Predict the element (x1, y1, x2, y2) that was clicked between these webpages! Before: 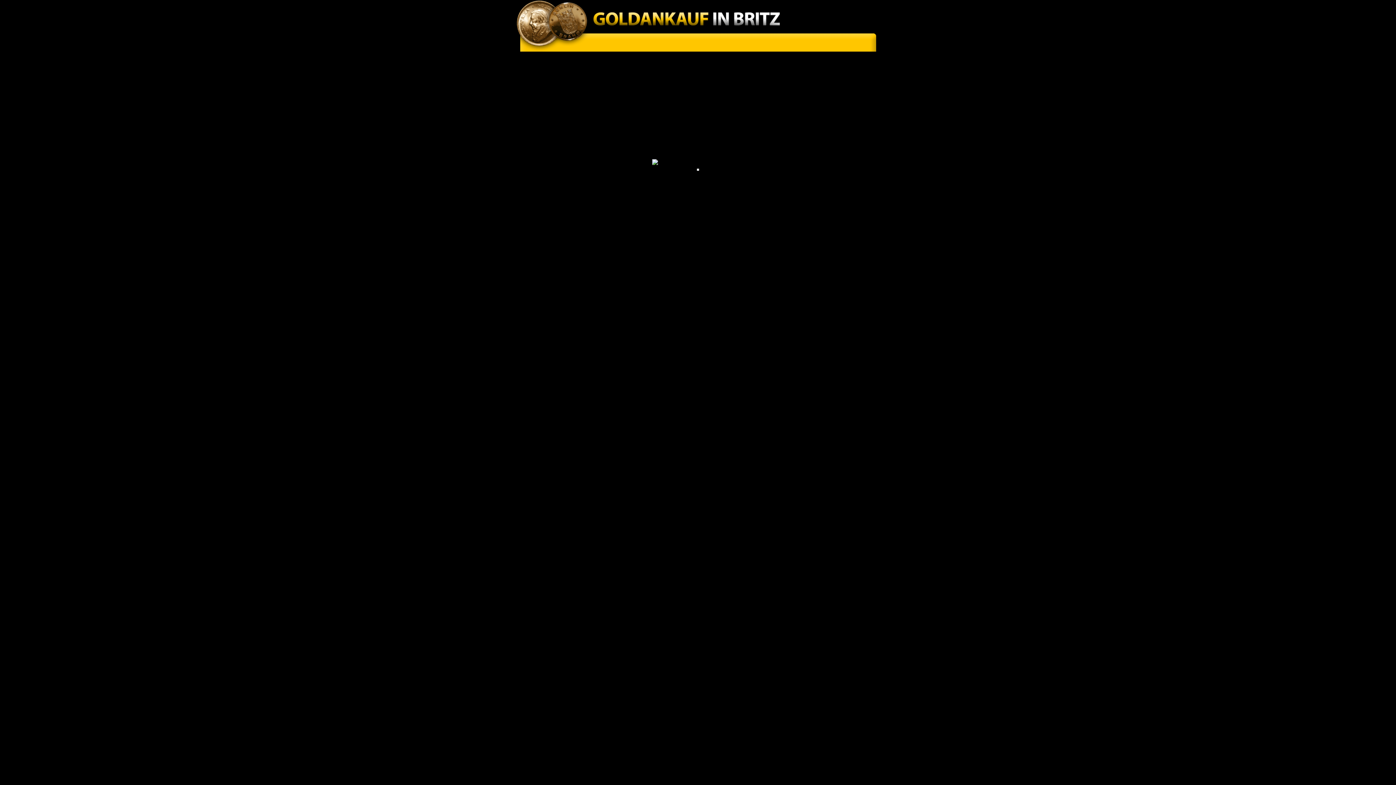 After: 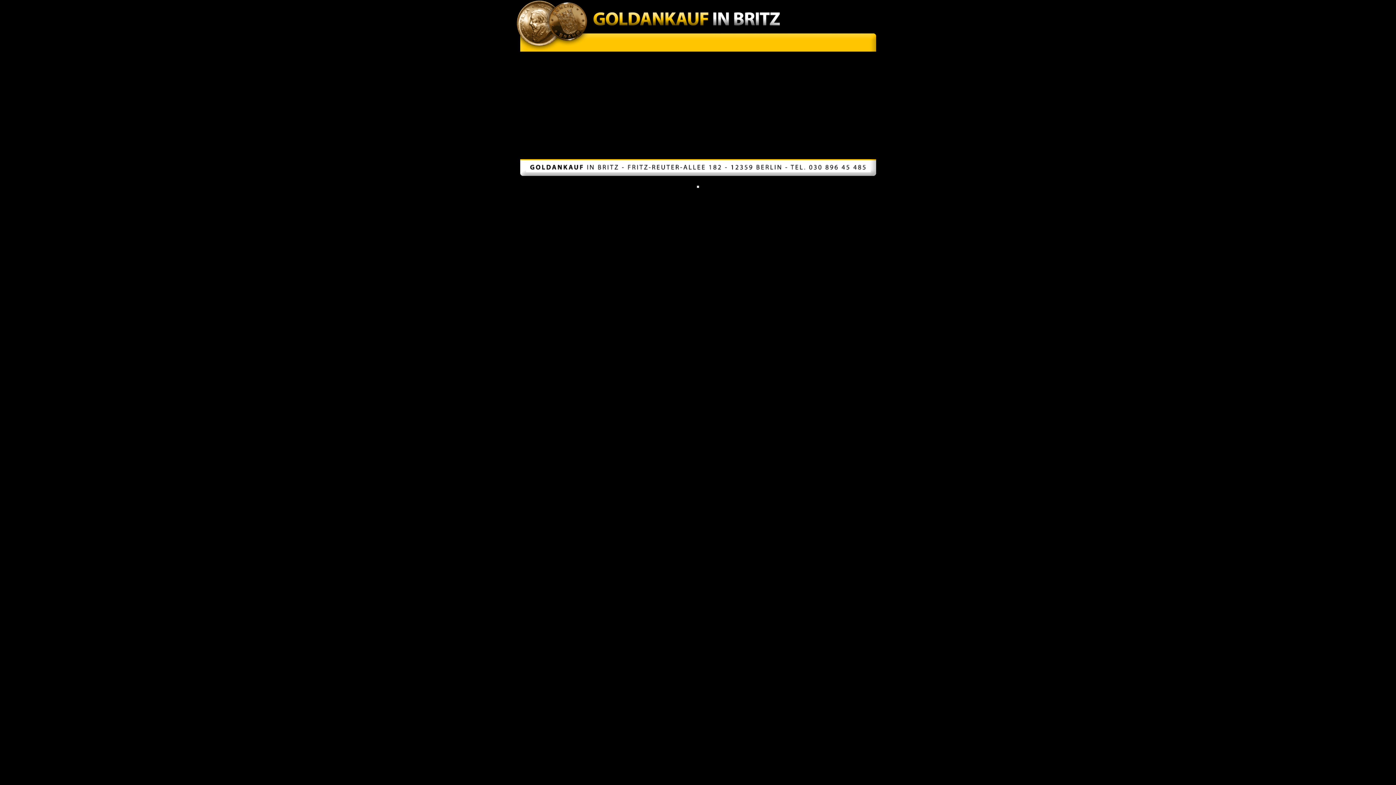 Action: label: Kundenfragen bbox: (538, 138, 567, 144)